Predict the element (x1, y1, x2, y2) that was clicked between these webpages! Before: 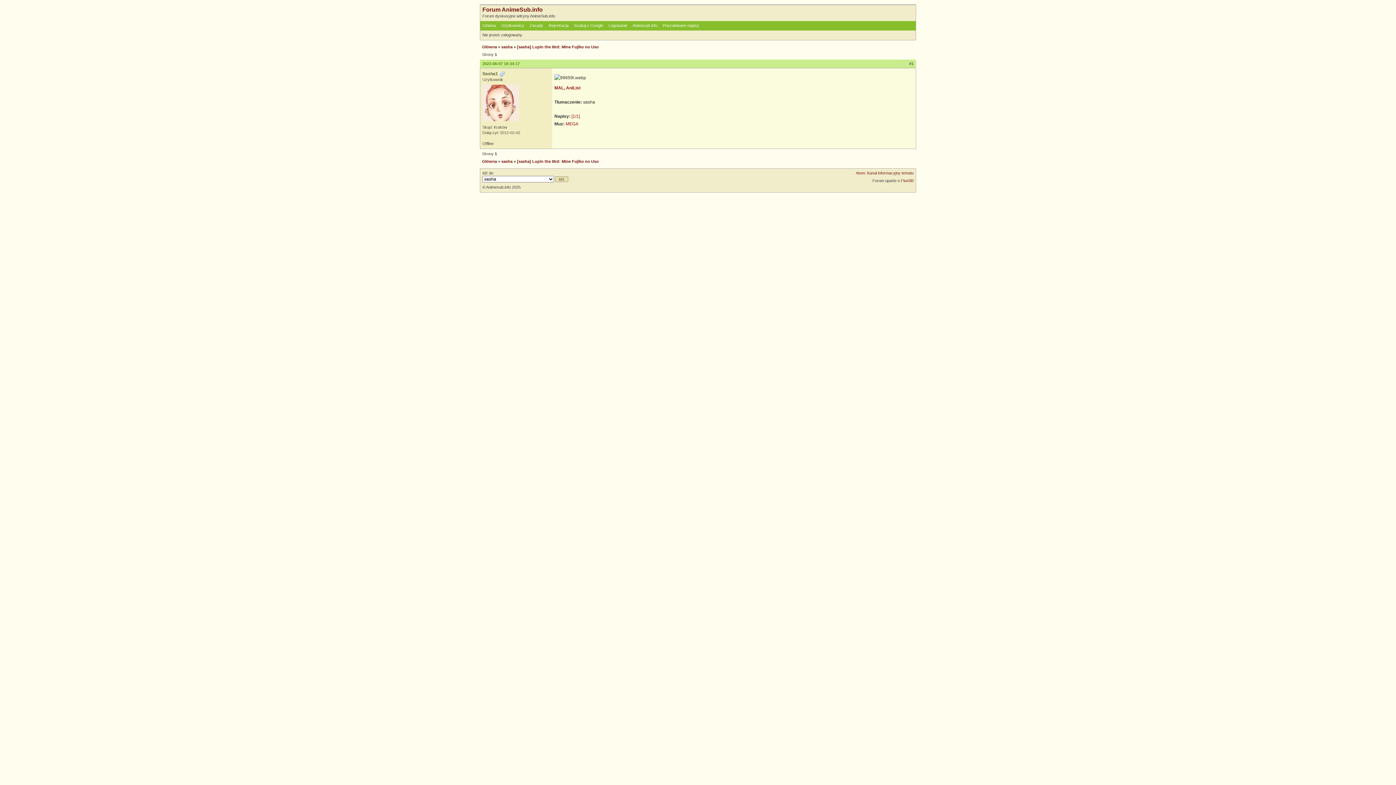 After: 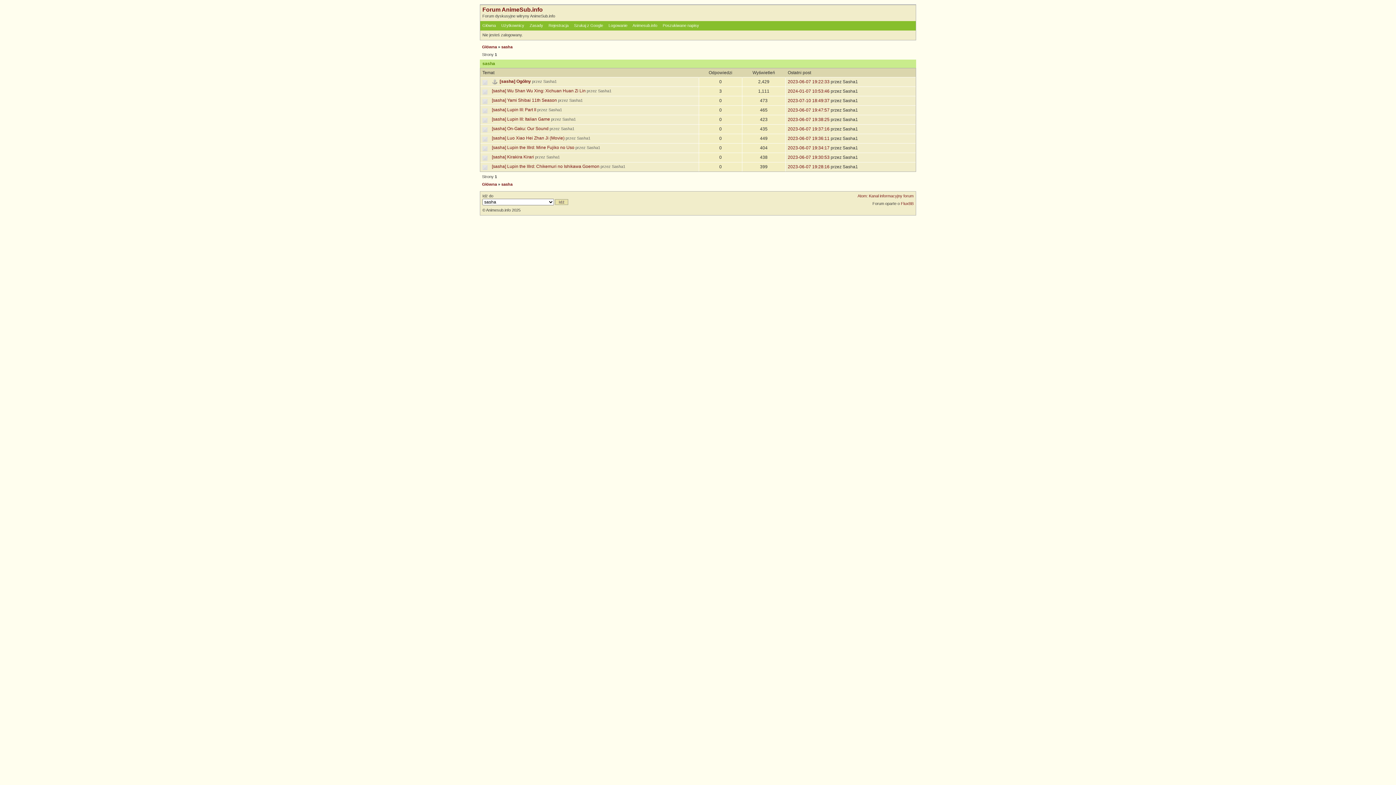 Action: bbox: (501, 44, 512, 49) label: sasha